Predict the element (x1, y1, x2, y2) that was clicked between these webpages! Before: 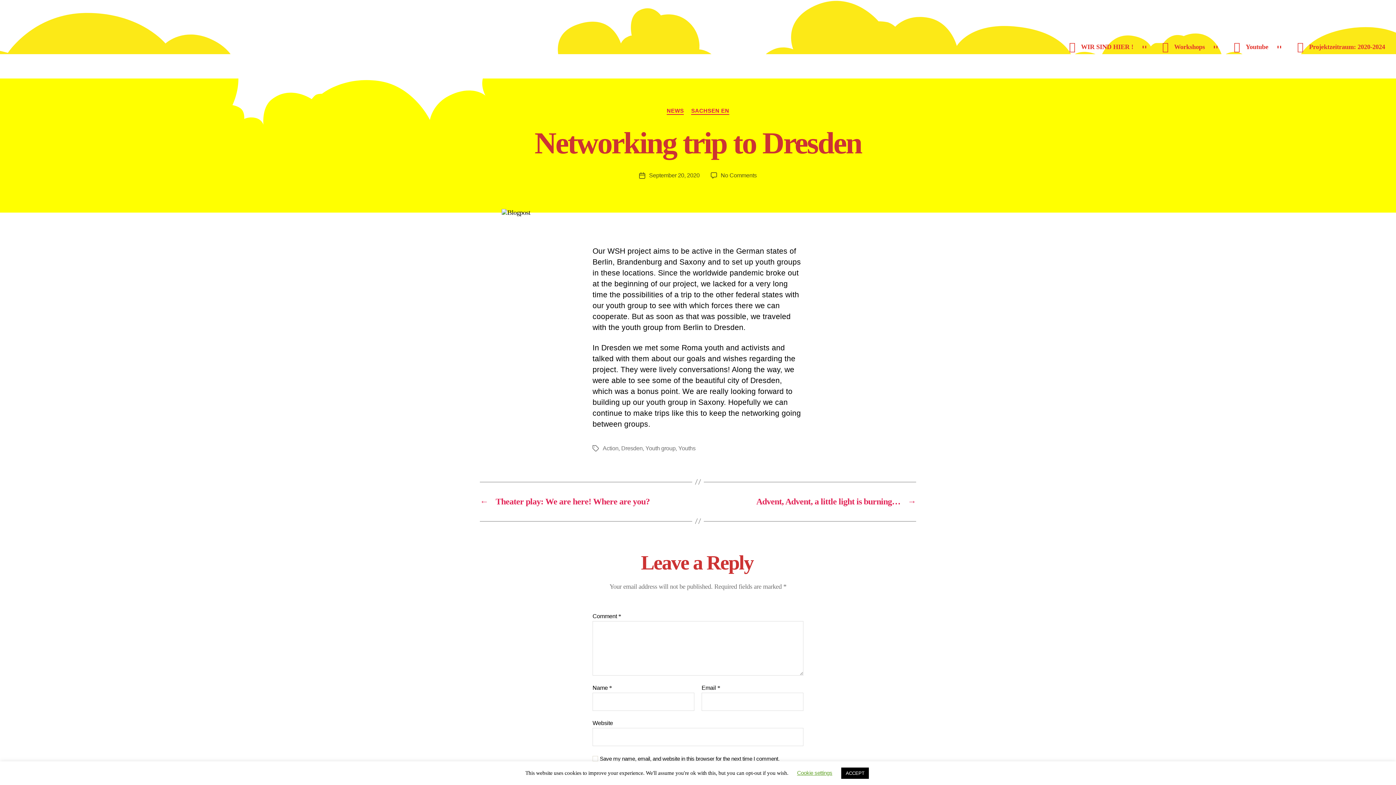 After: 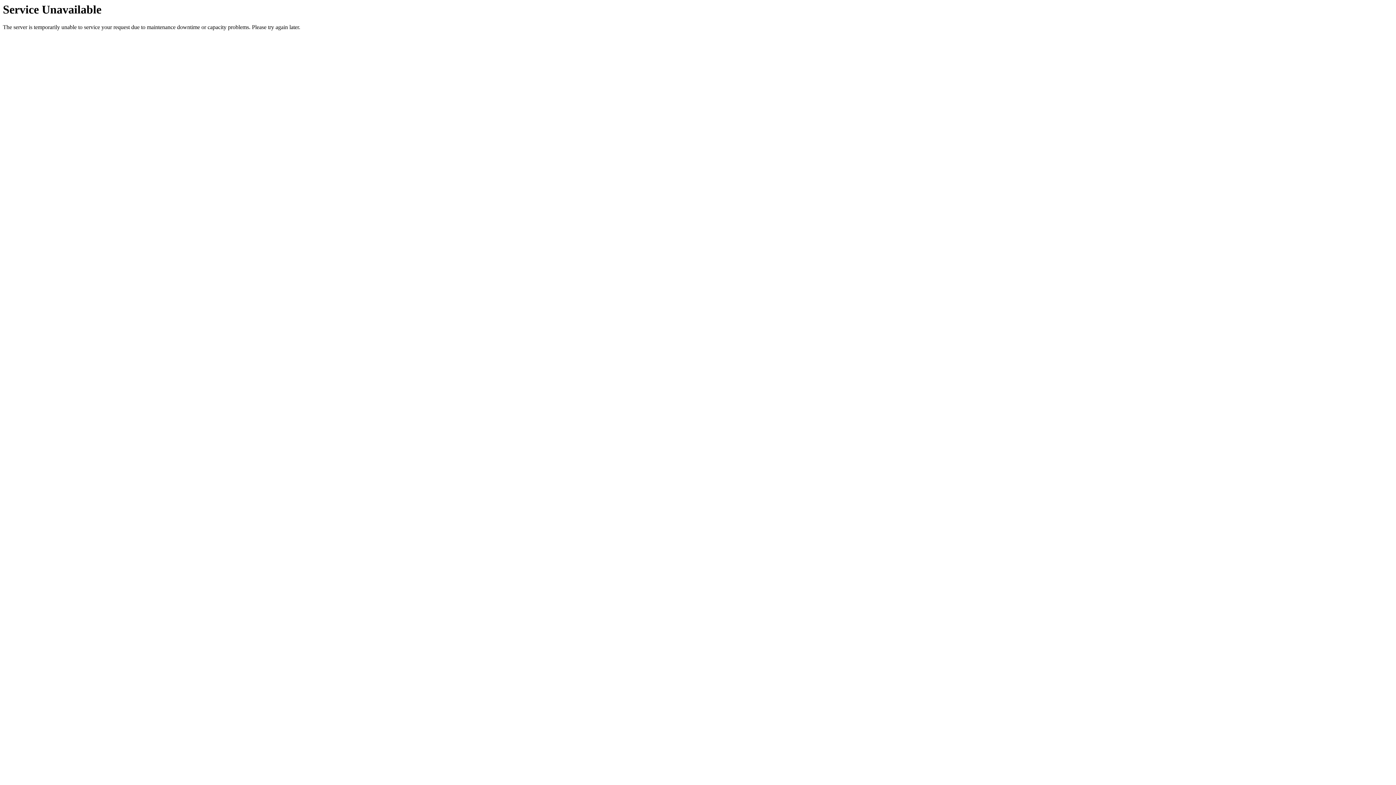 Action: label: Youths bbox: (678, 445, 695, 451)